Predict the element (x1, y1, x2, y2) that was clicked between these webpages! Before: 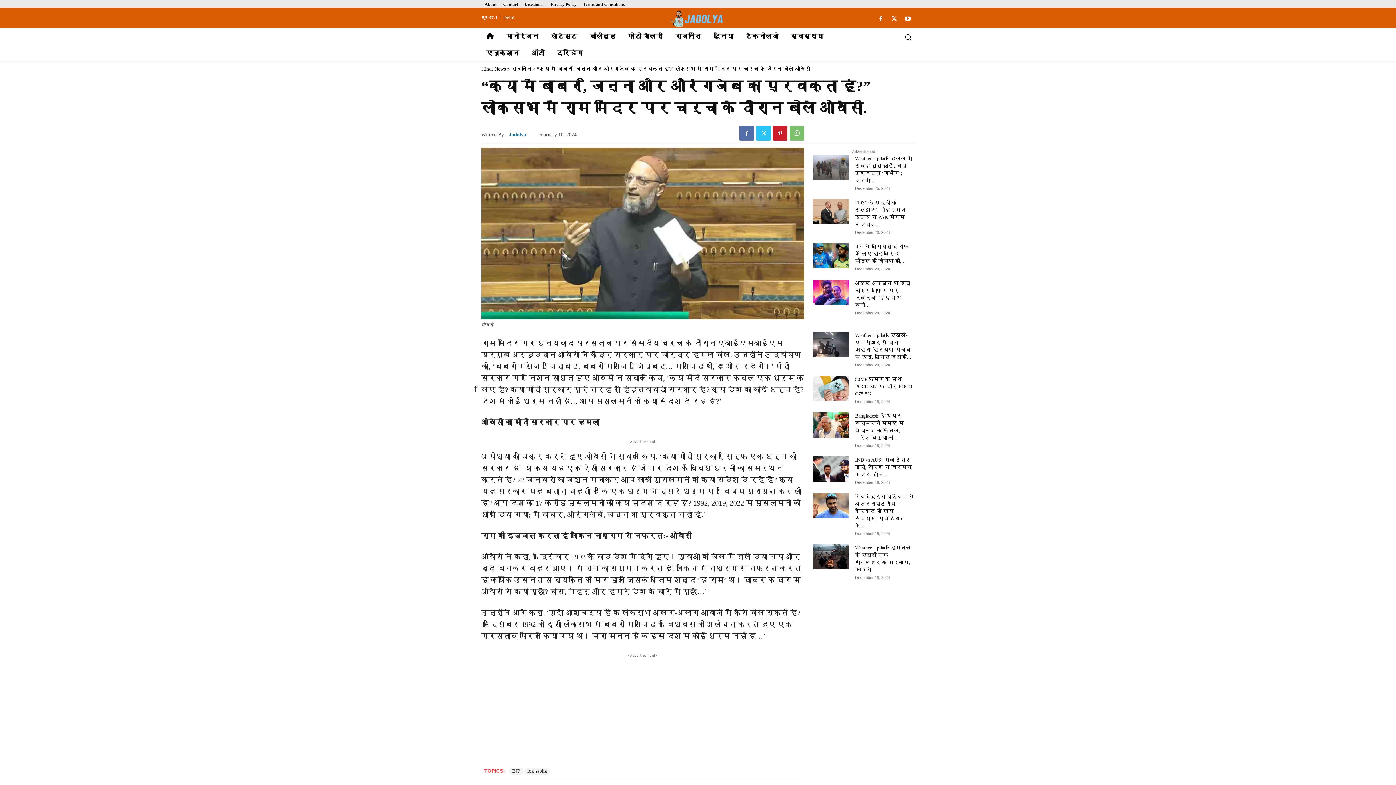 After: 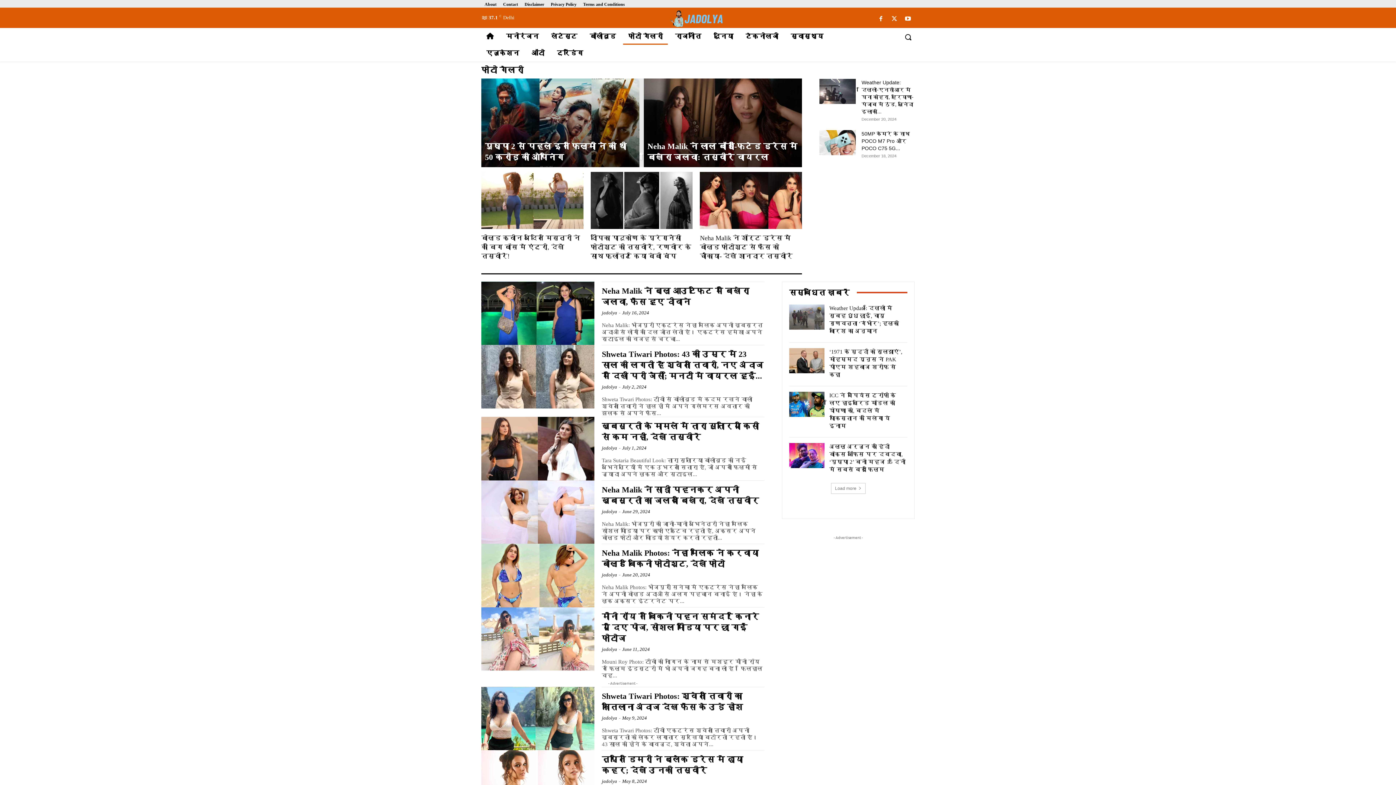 Action: bbox: (623, 28, 668, 44) label: फोटो गैलरी